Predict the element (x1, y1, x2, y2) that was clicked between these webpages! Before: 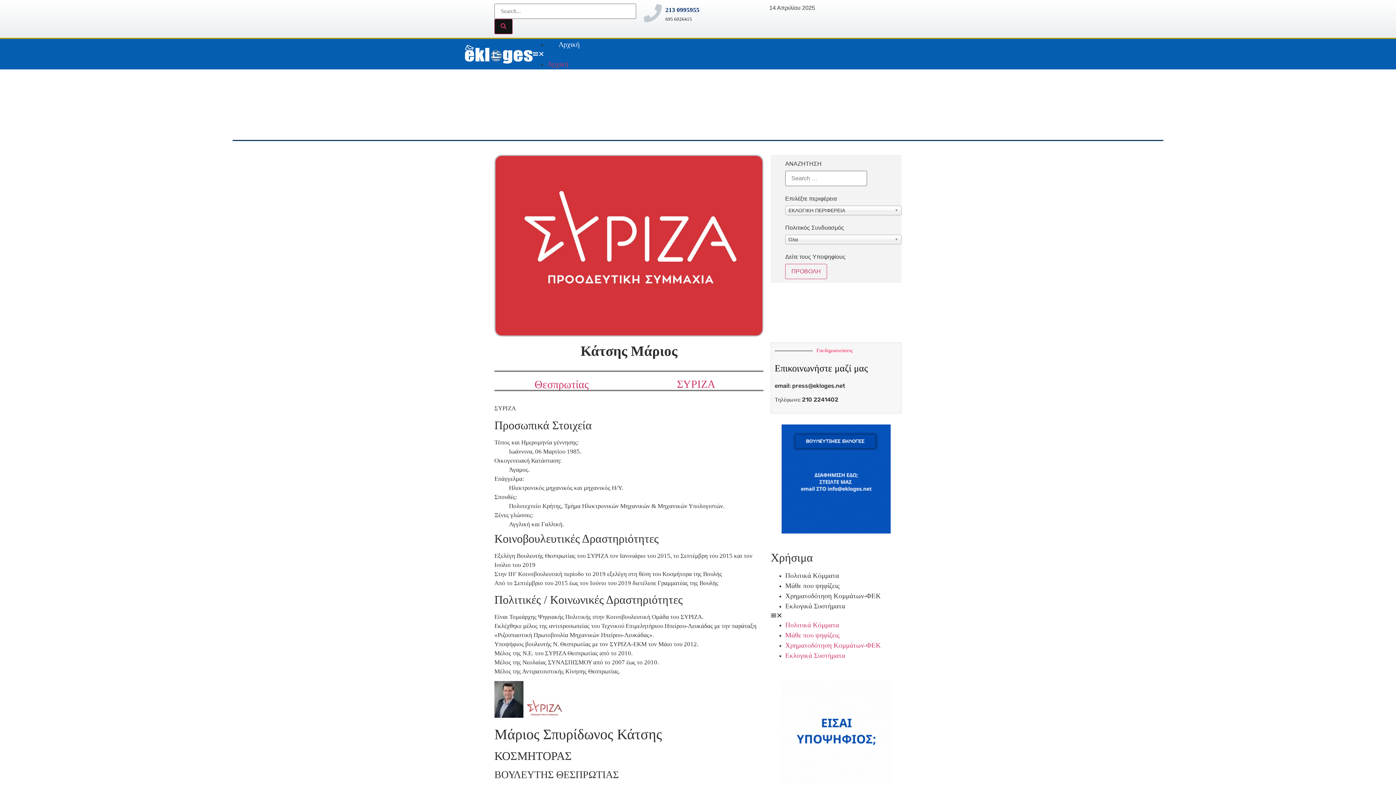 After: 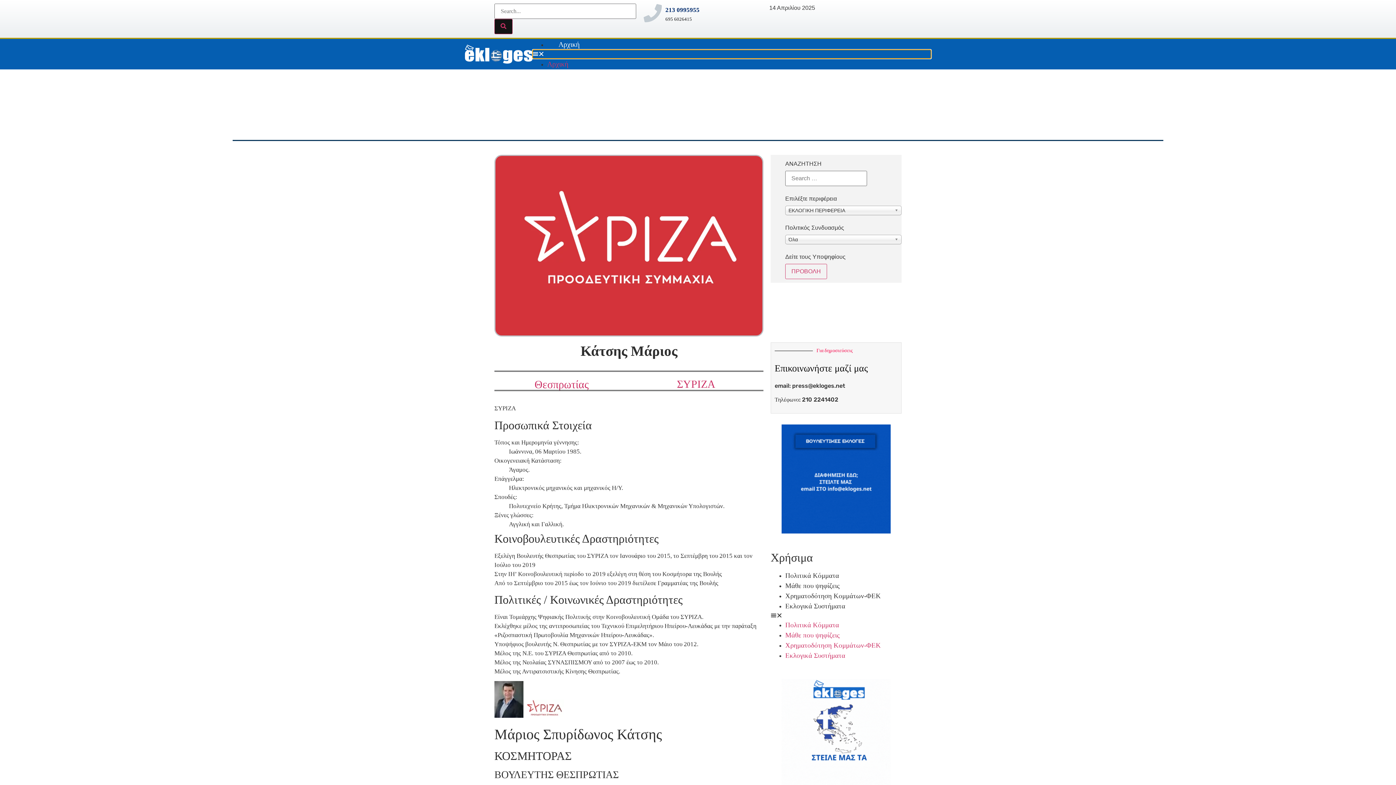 Action: bbox: (532, 49, 931, 58) label: Menu Toggle